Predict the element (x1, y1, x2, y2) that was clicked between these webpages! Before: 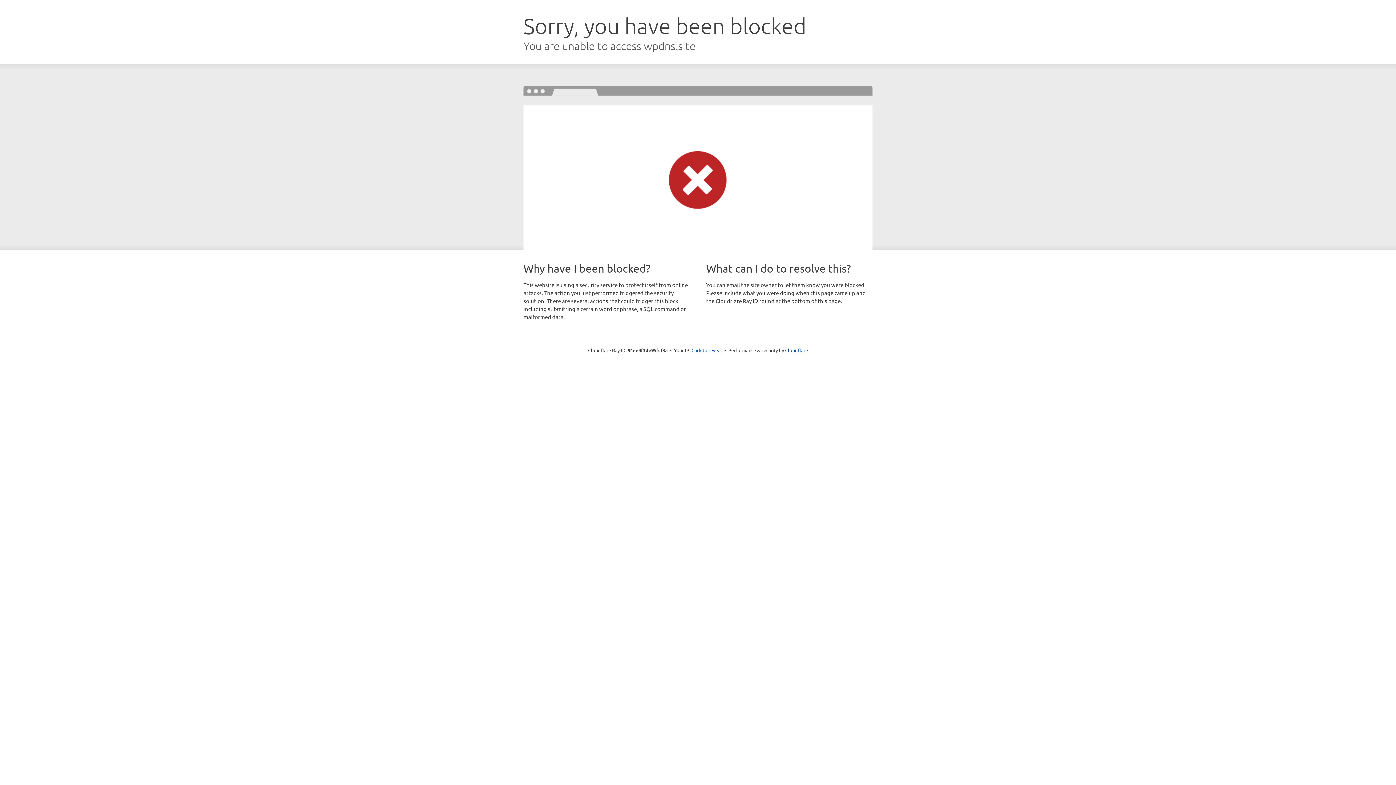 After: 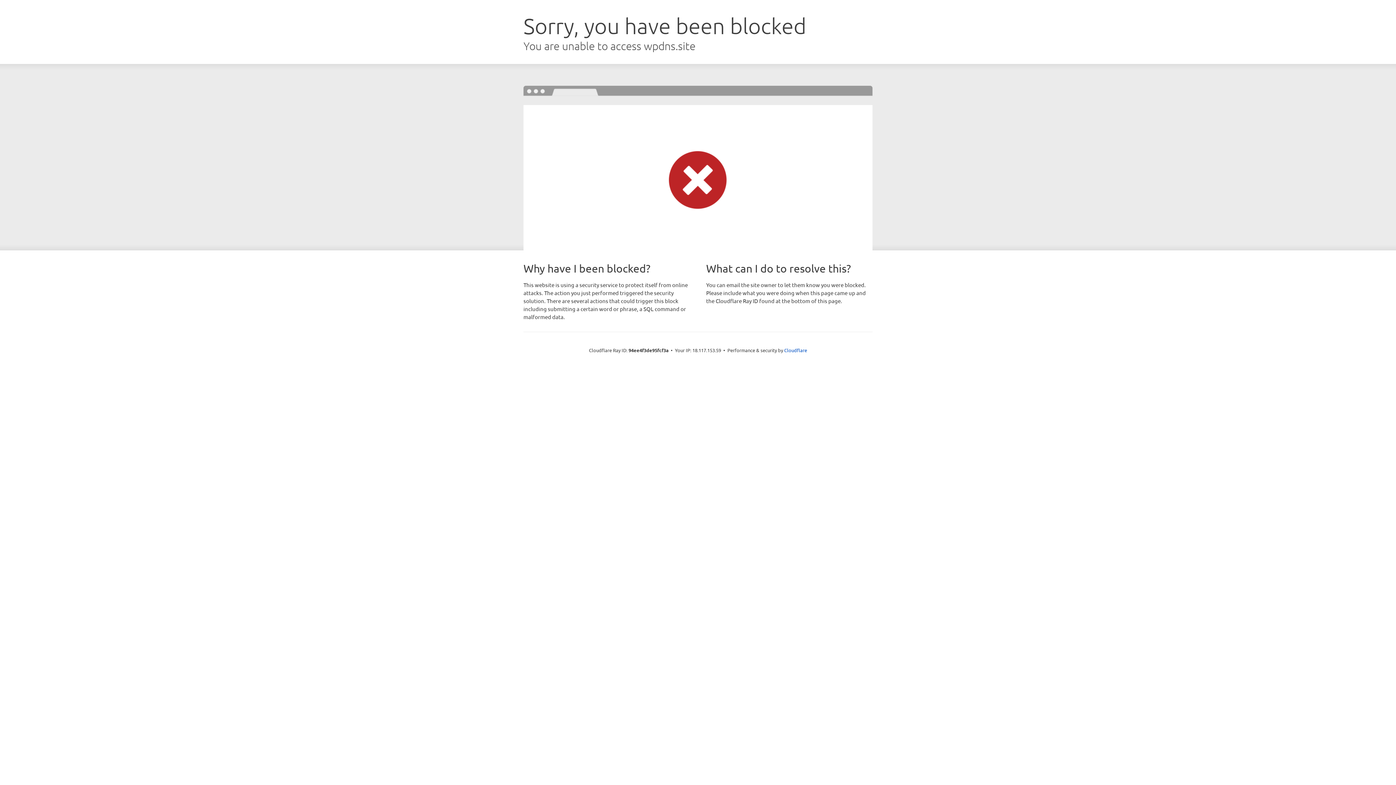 Action: label: Click to reveal bbox: (691, 346, 722, 353)